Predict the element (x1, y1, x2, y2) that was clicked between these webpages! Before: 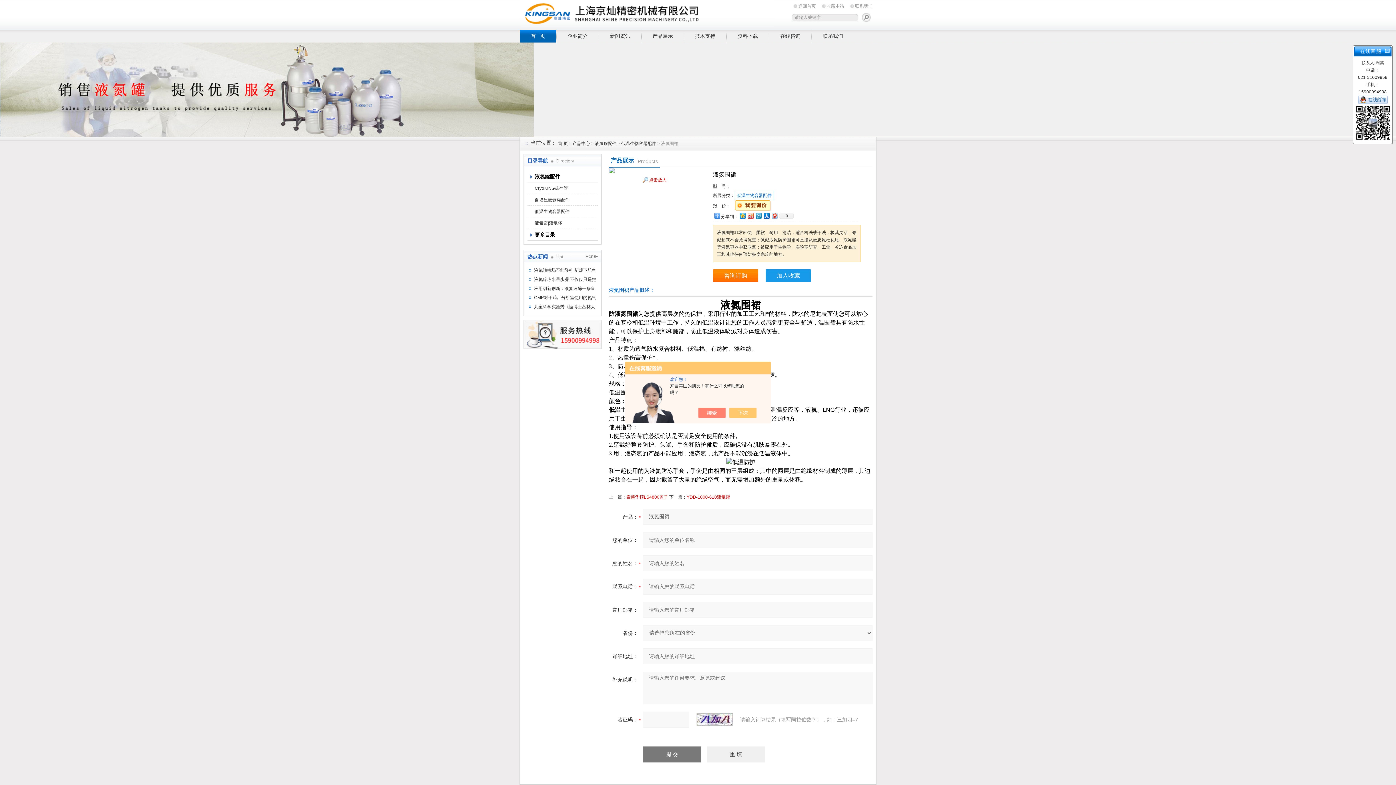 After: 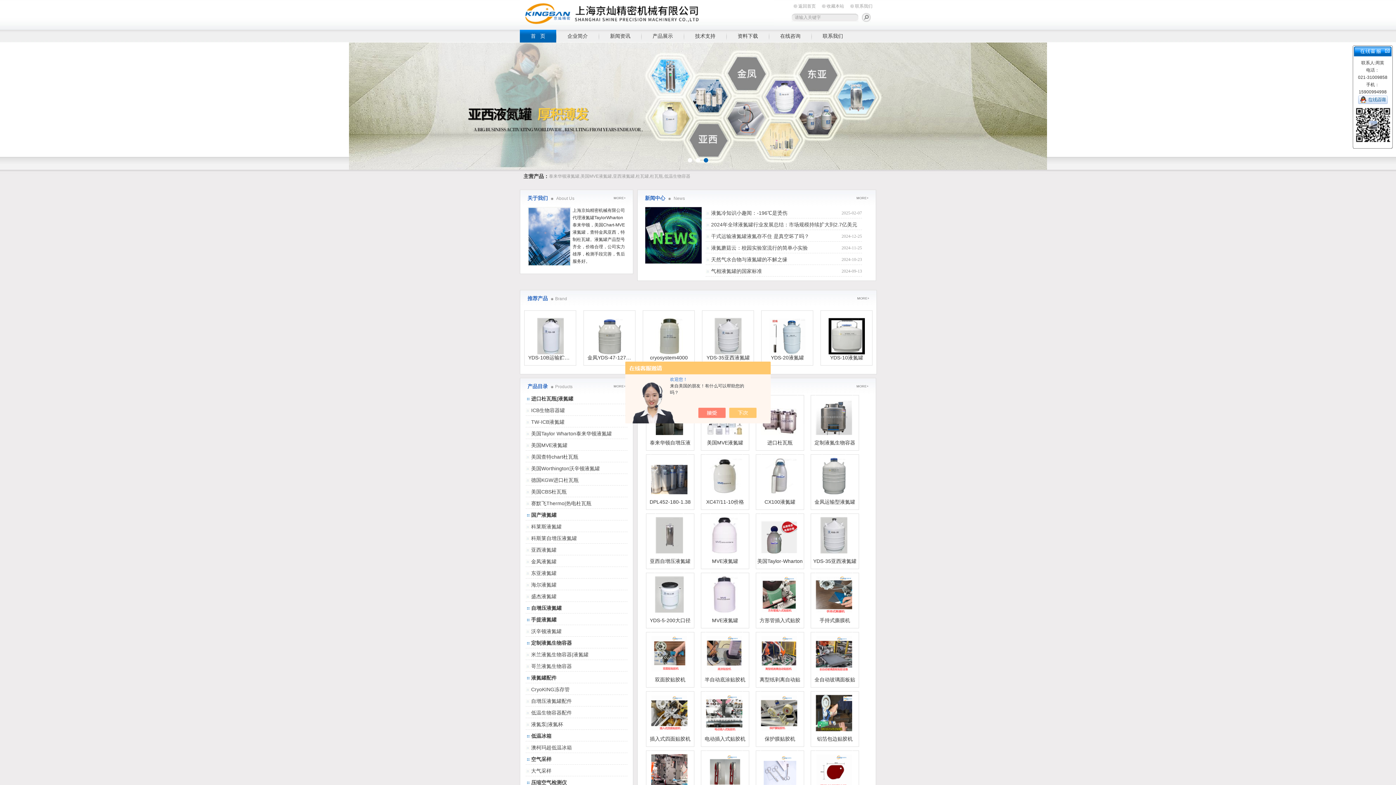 Action: bbox: (0, 42, 533, 47)